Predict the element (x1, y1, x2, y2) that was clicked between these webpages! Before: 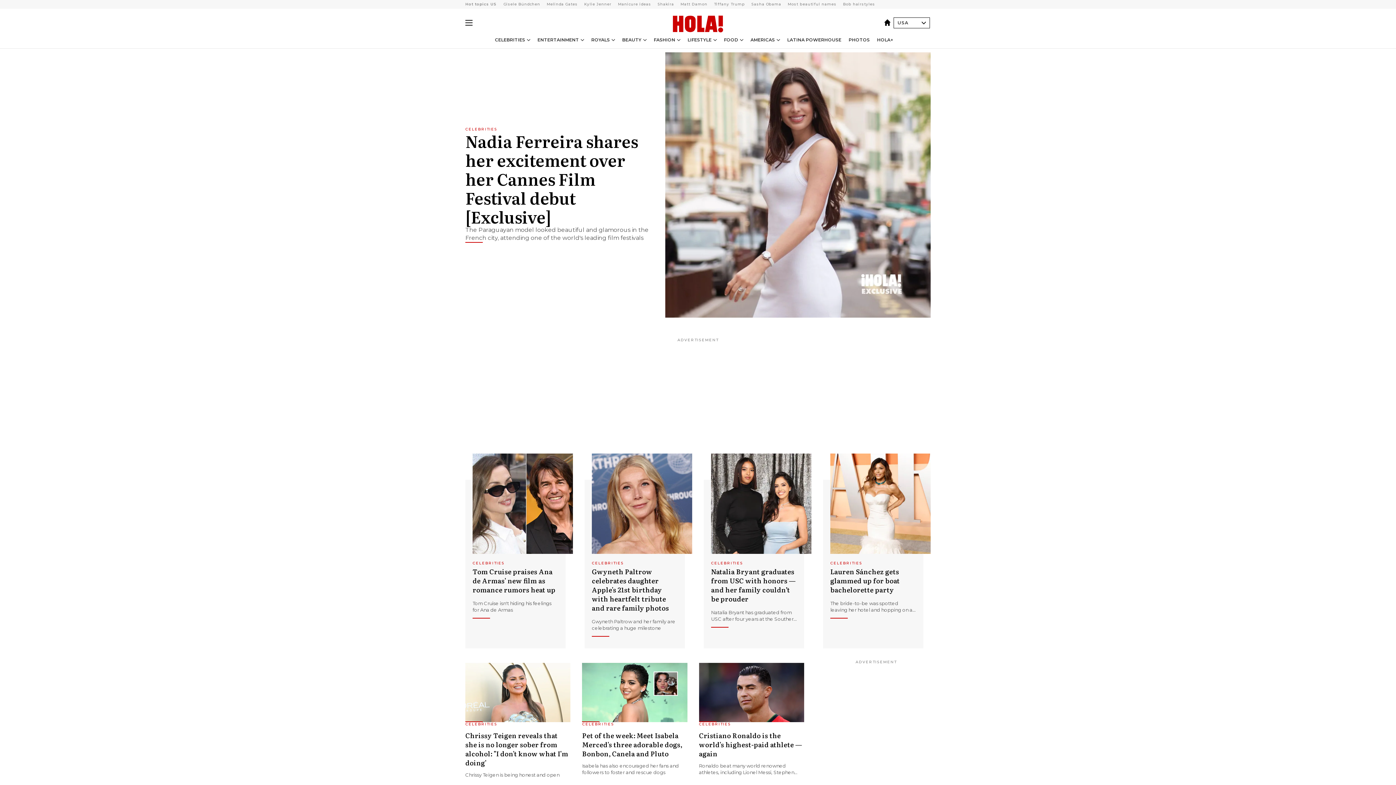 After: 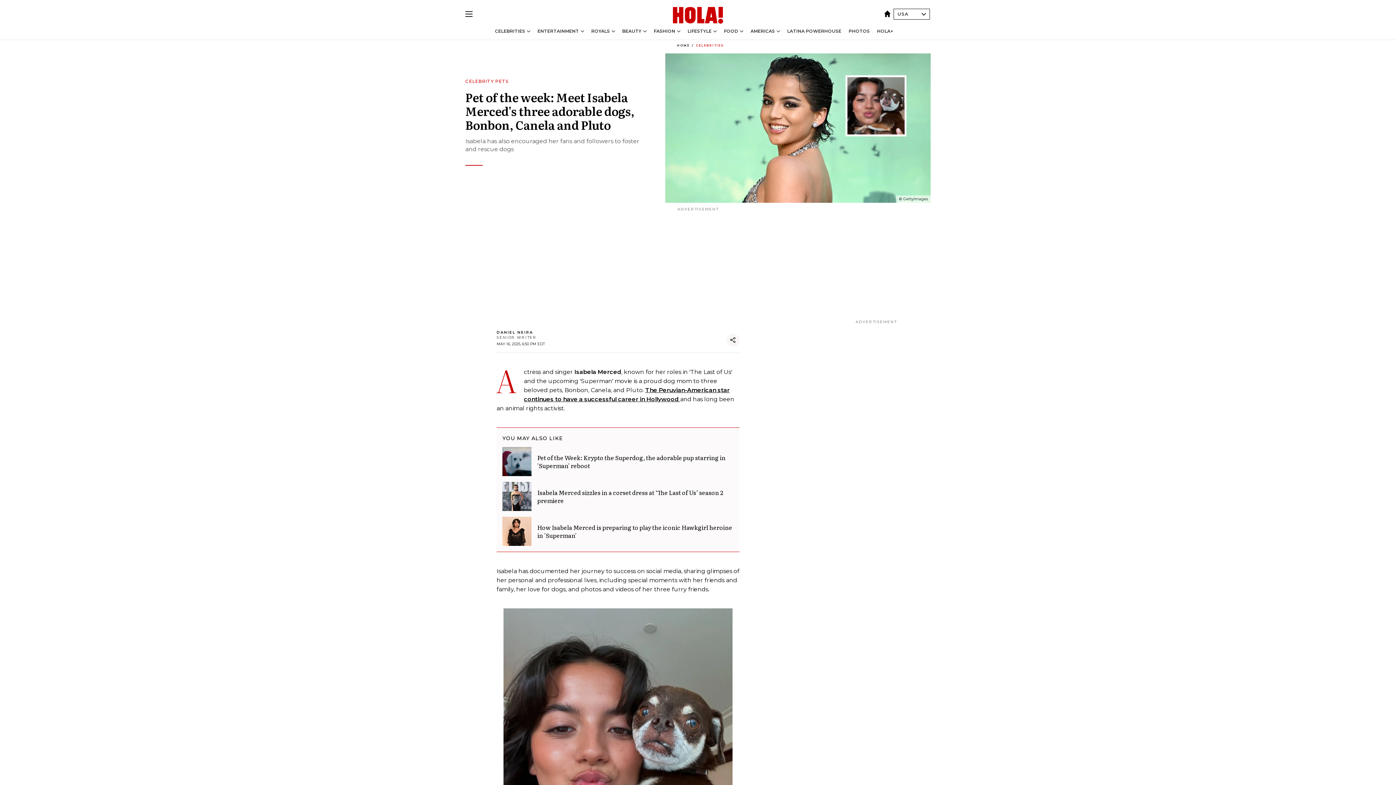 Action: bbox: (582, 730, 682, 758) label: Pet of the week: Meet Isabela Merced's three adorable dogs, Bonbon, Canela and Pluto